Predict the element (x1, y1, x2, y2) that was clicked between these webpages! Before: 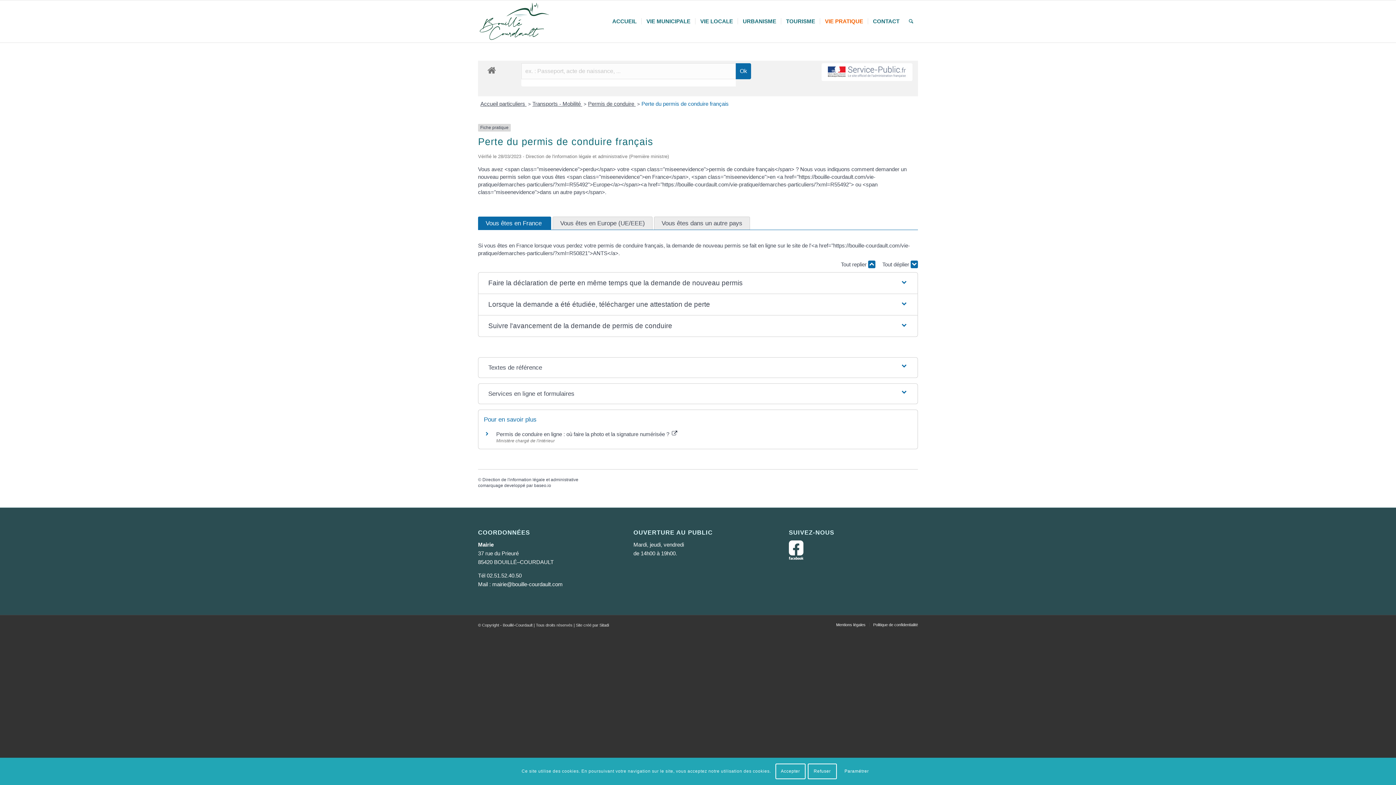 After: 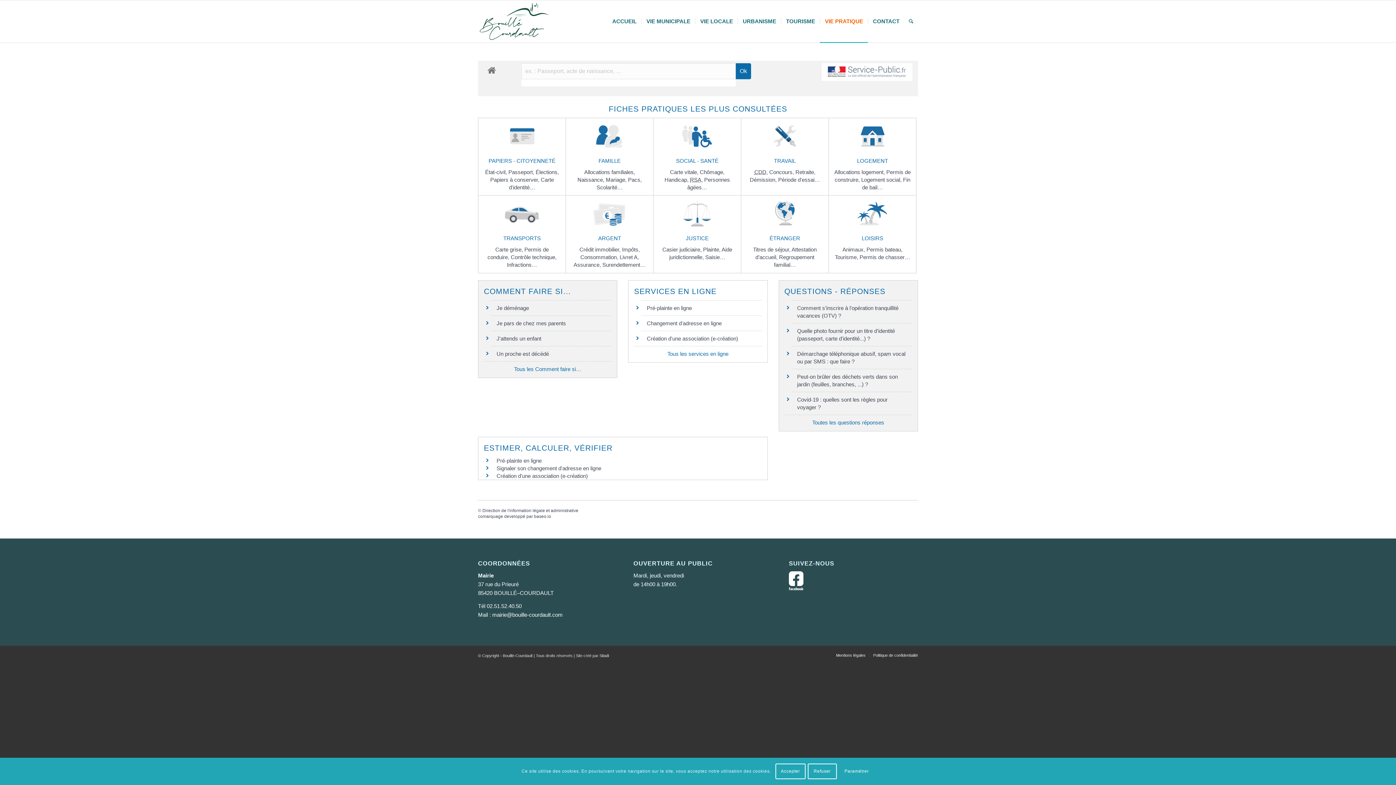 Action: bbox: (483, 63, 500, 76)